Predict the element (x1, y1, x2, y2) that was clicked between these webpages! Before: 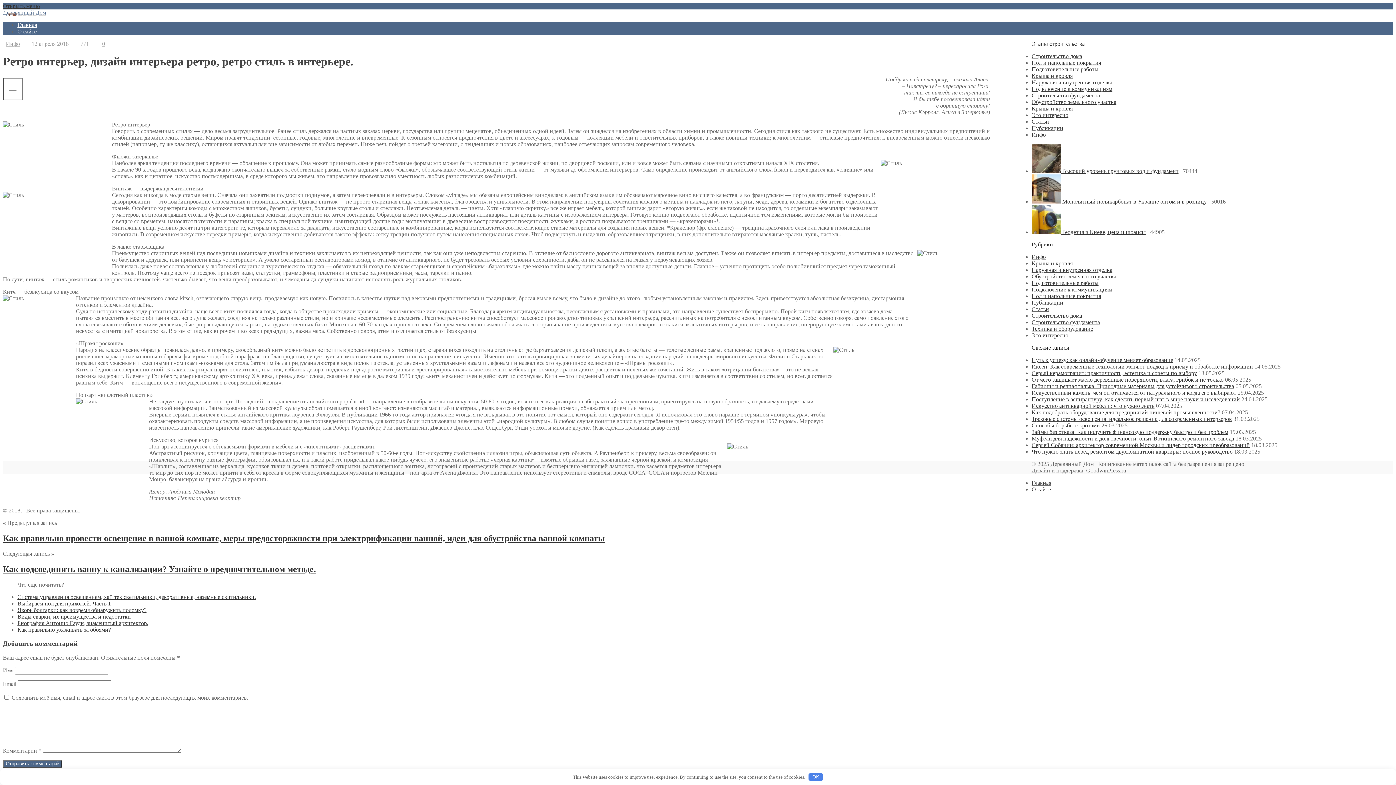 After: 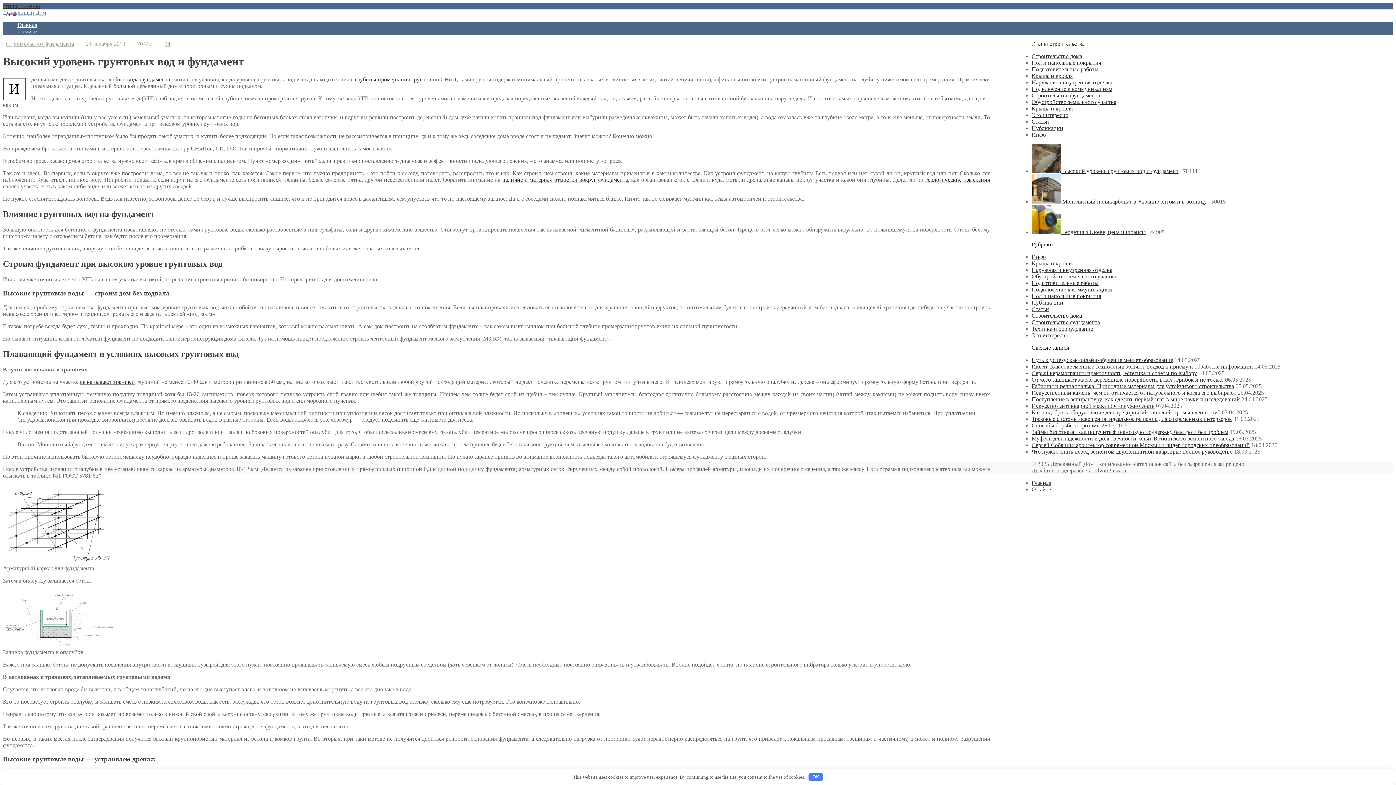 Action: bbox: (1031, 168, 1062, 174) label:  